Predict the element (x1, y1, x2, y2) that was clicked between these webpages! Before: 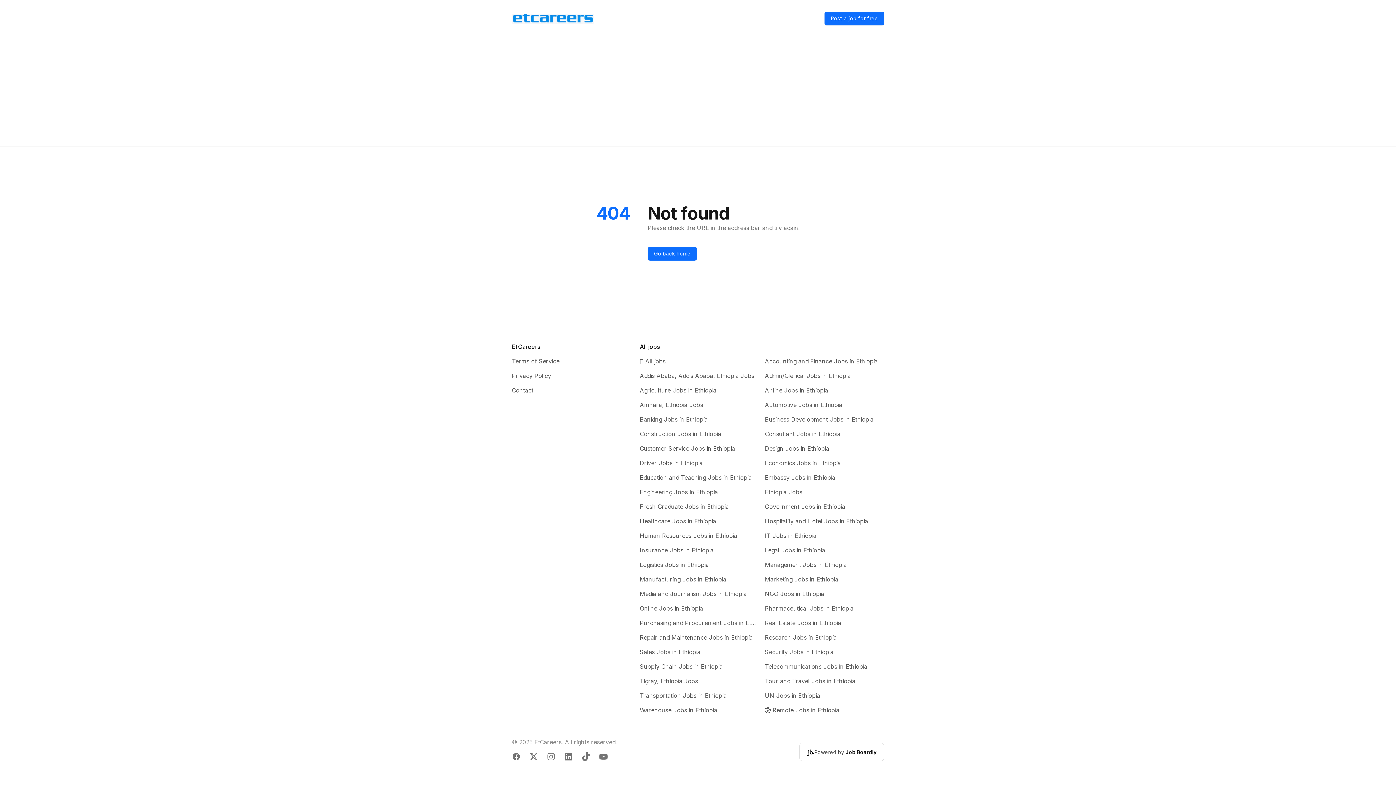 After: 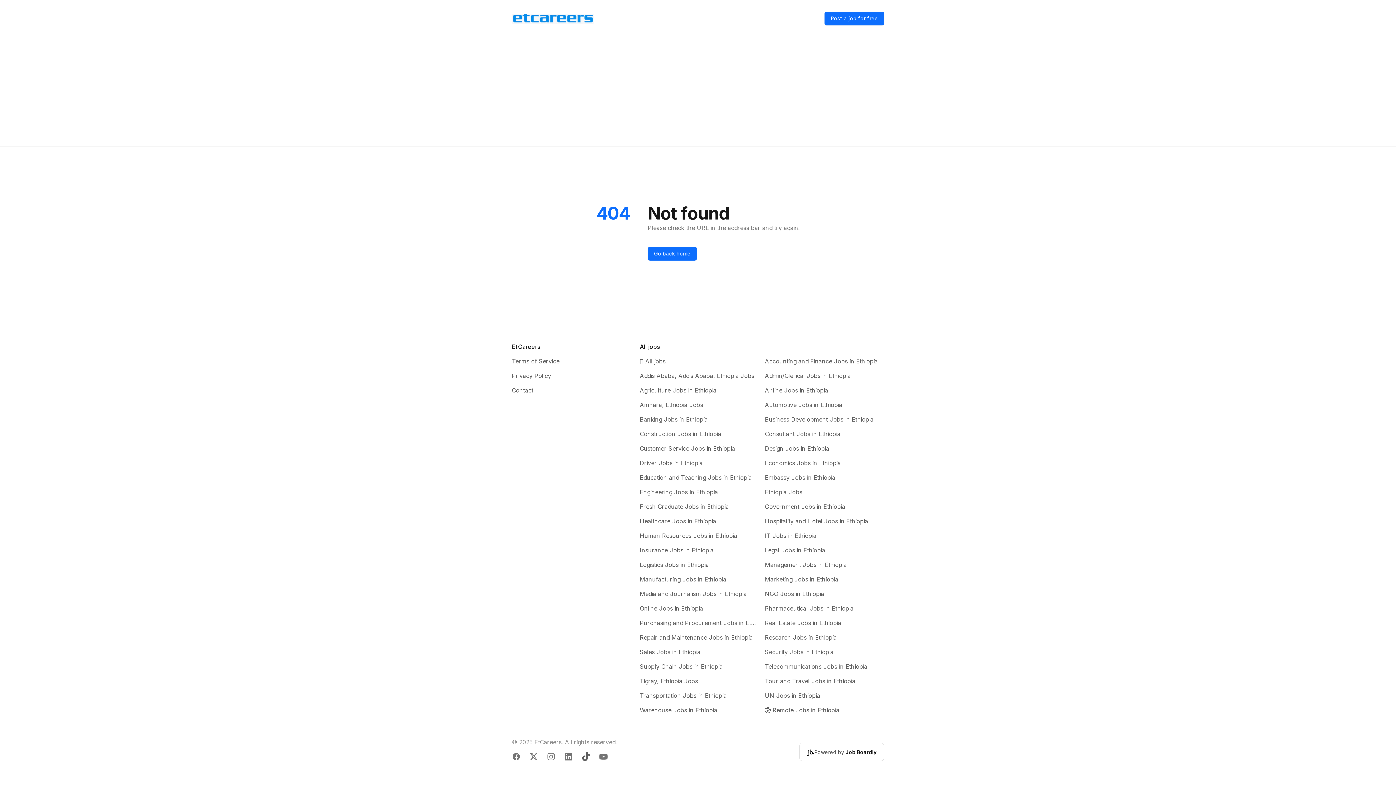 Action: label: TikTok bbox: (581, 752, 590, 761)